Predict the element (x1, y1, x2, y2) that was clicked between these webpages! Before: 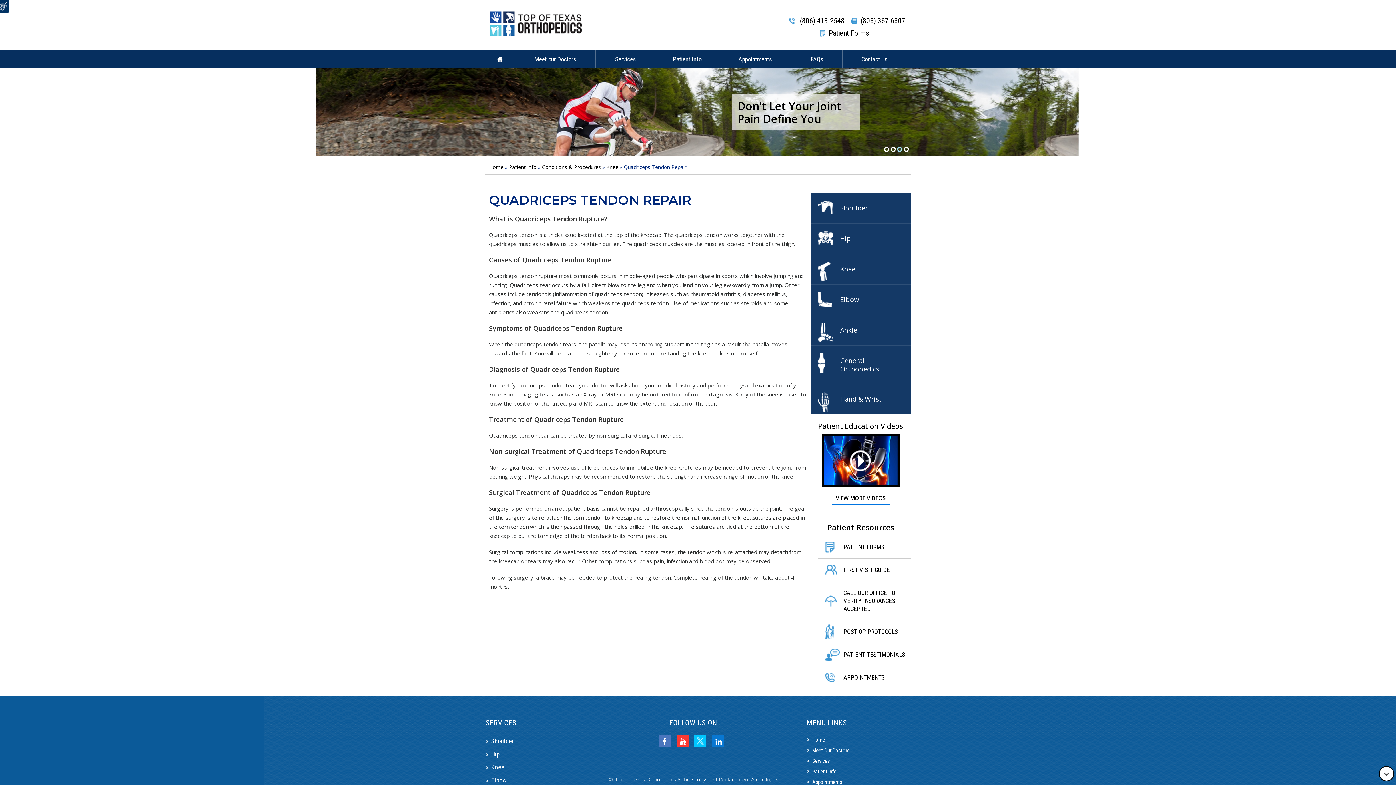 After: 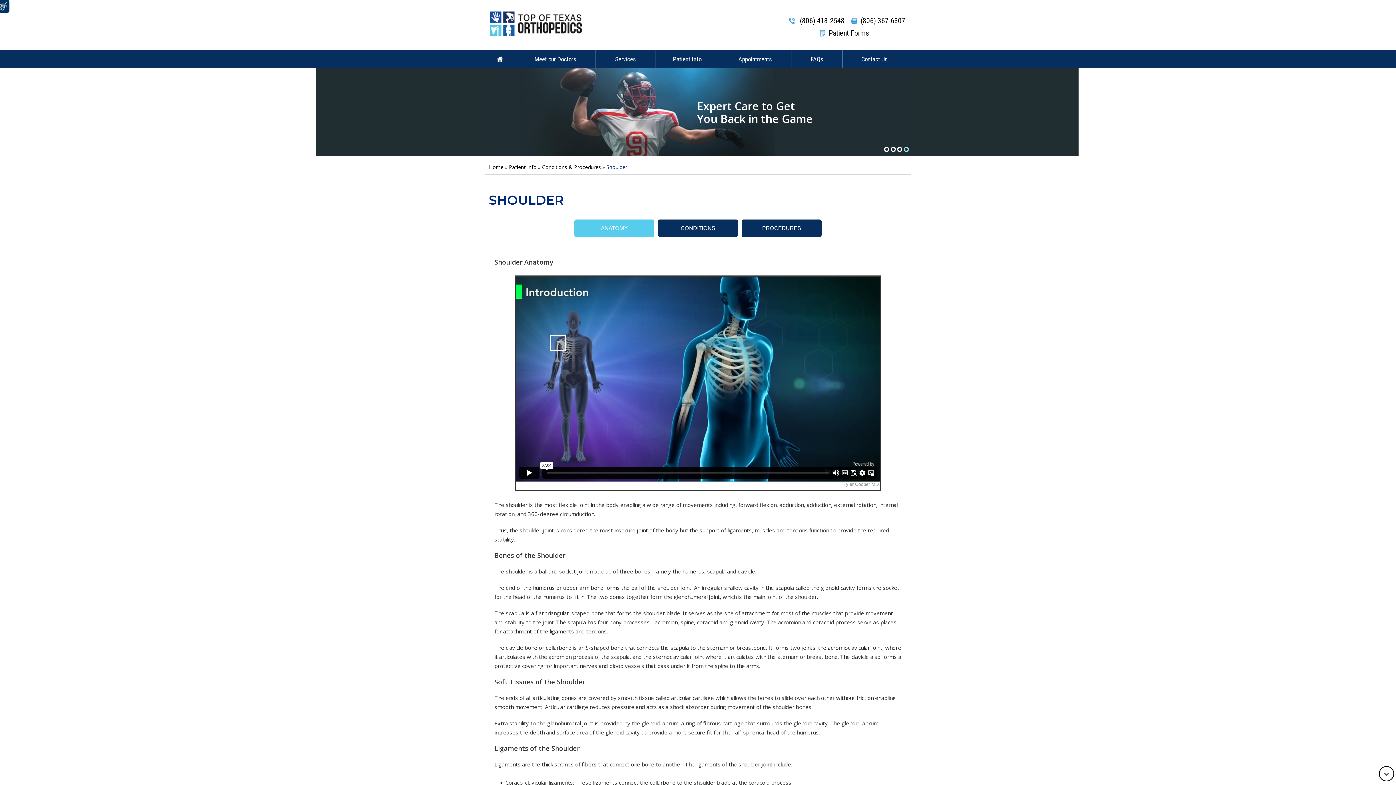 Action: bbox: (491, 737, 514, 745) label: Shoulder